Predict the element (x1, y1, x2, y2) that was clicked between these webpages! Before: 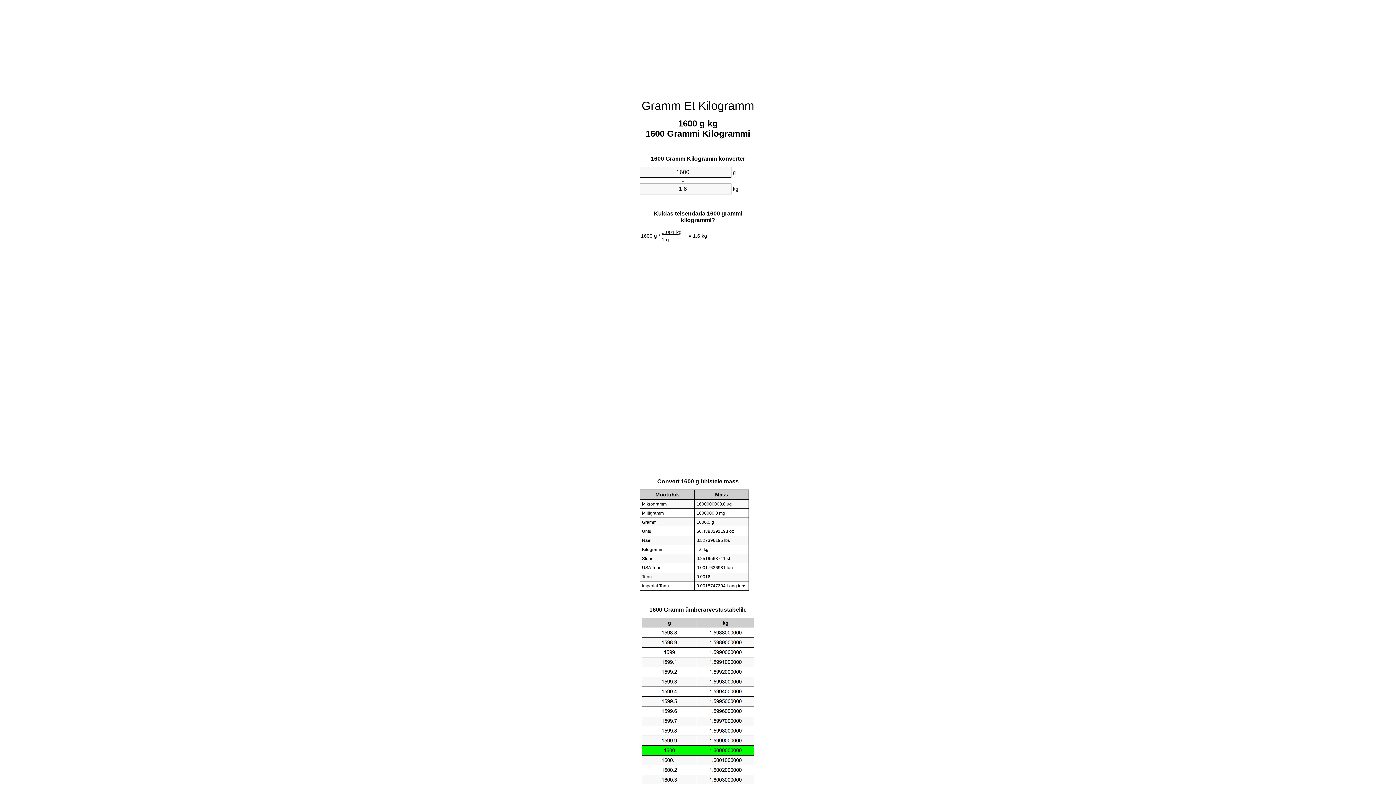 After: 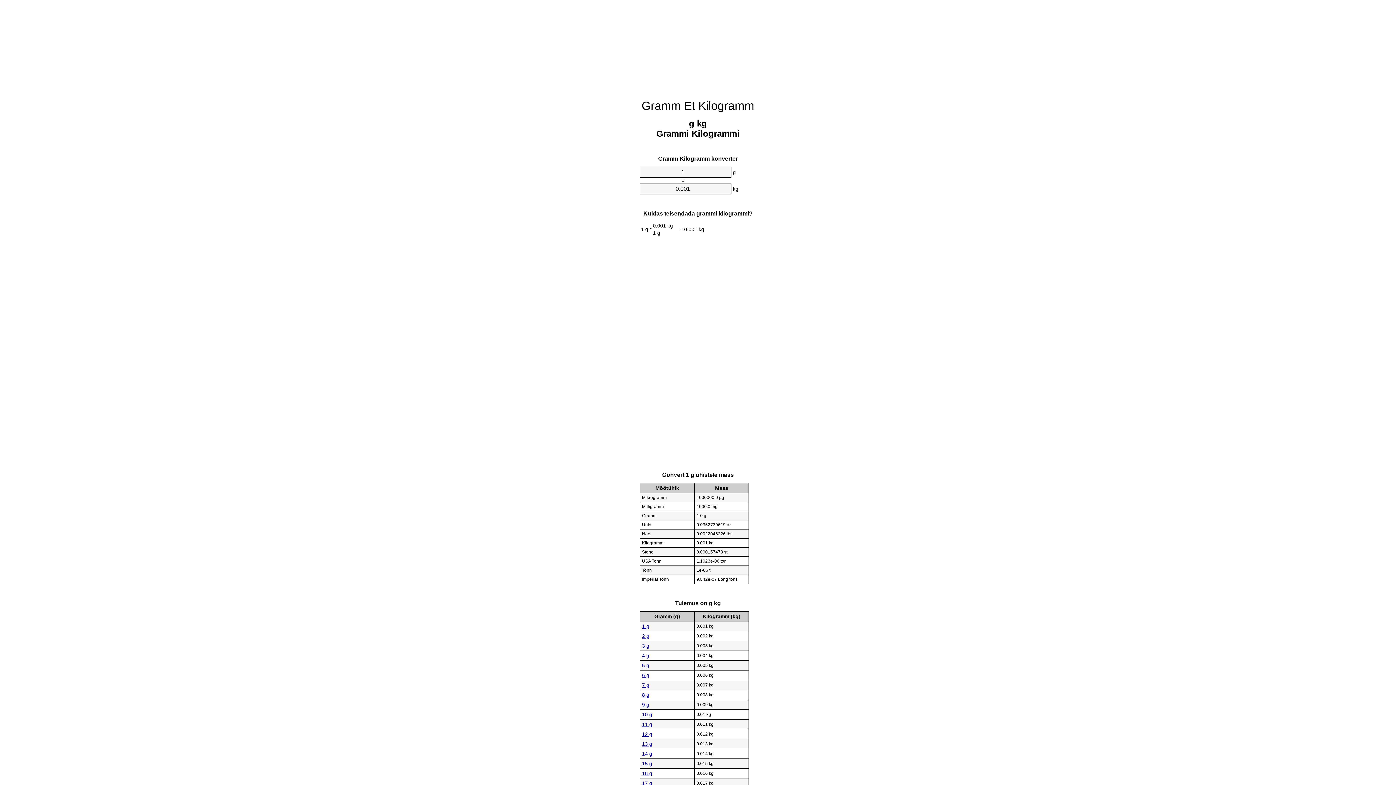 Action: bbox: (641, 99, 754, 112) label: Gramm Et Kilogramm